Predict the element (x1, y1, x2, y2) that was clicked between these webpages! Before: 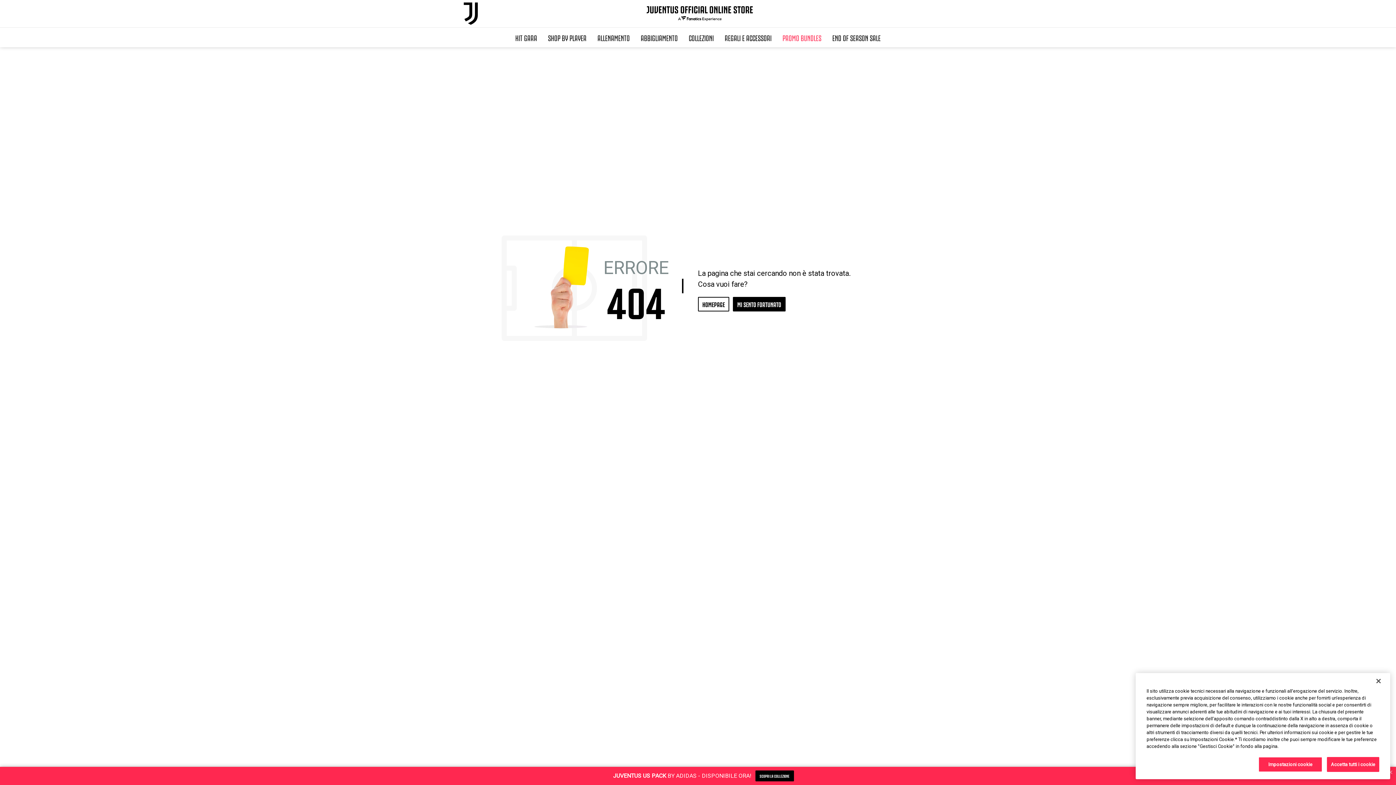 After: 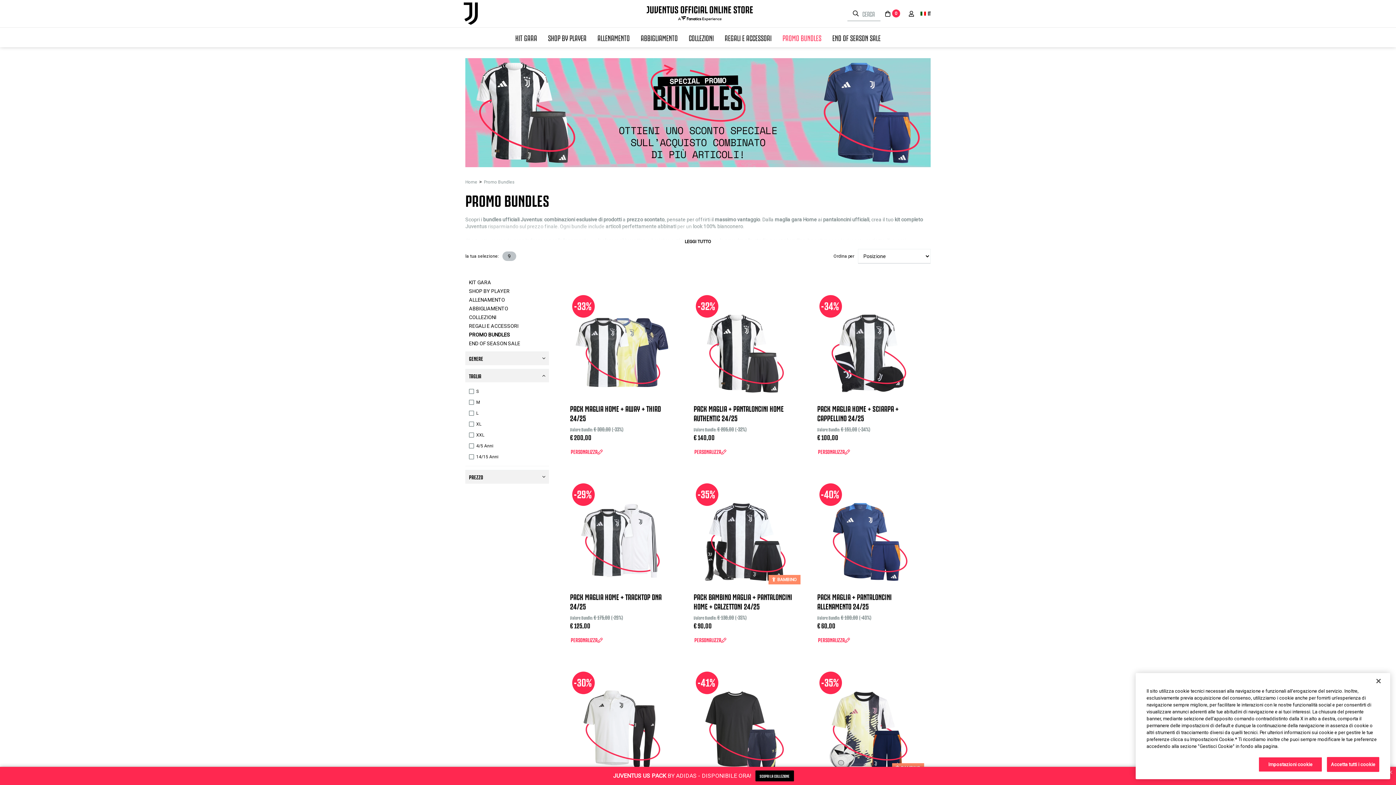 Action: label: PROMO BUNDLES bbox: (777, 27, 827, 47)